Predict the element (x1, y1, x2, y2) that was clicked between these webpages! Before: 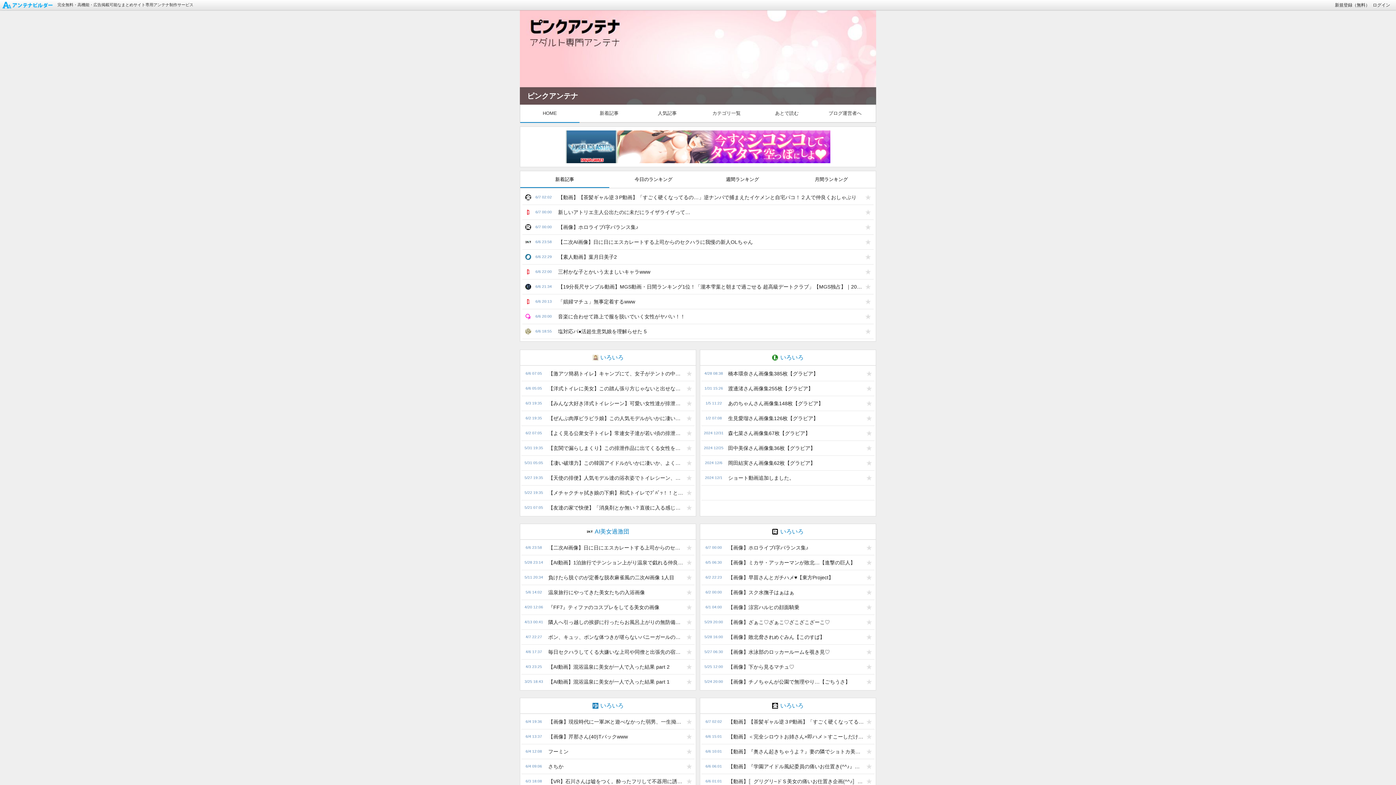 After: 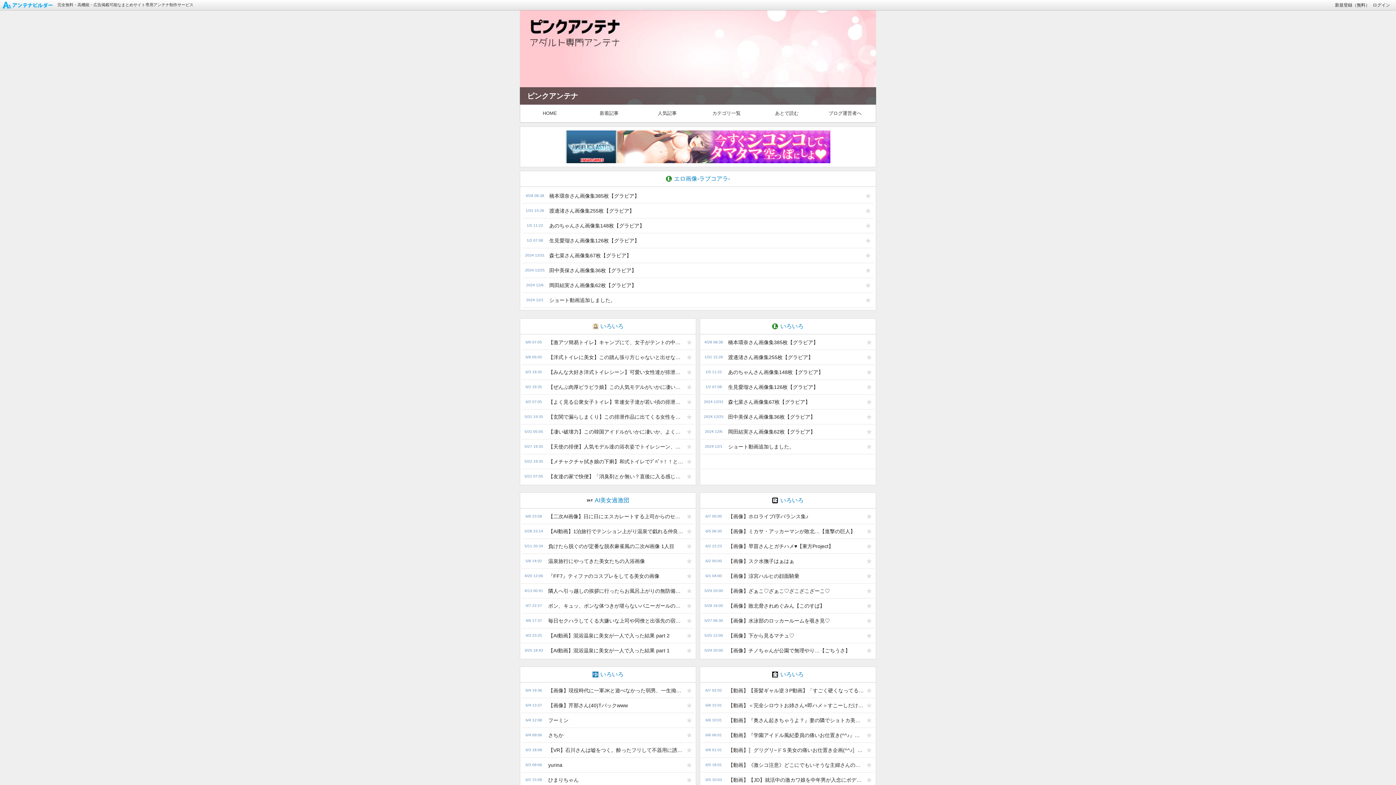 Action: label: いろいろ bbox: (700, 350, 876, 365)